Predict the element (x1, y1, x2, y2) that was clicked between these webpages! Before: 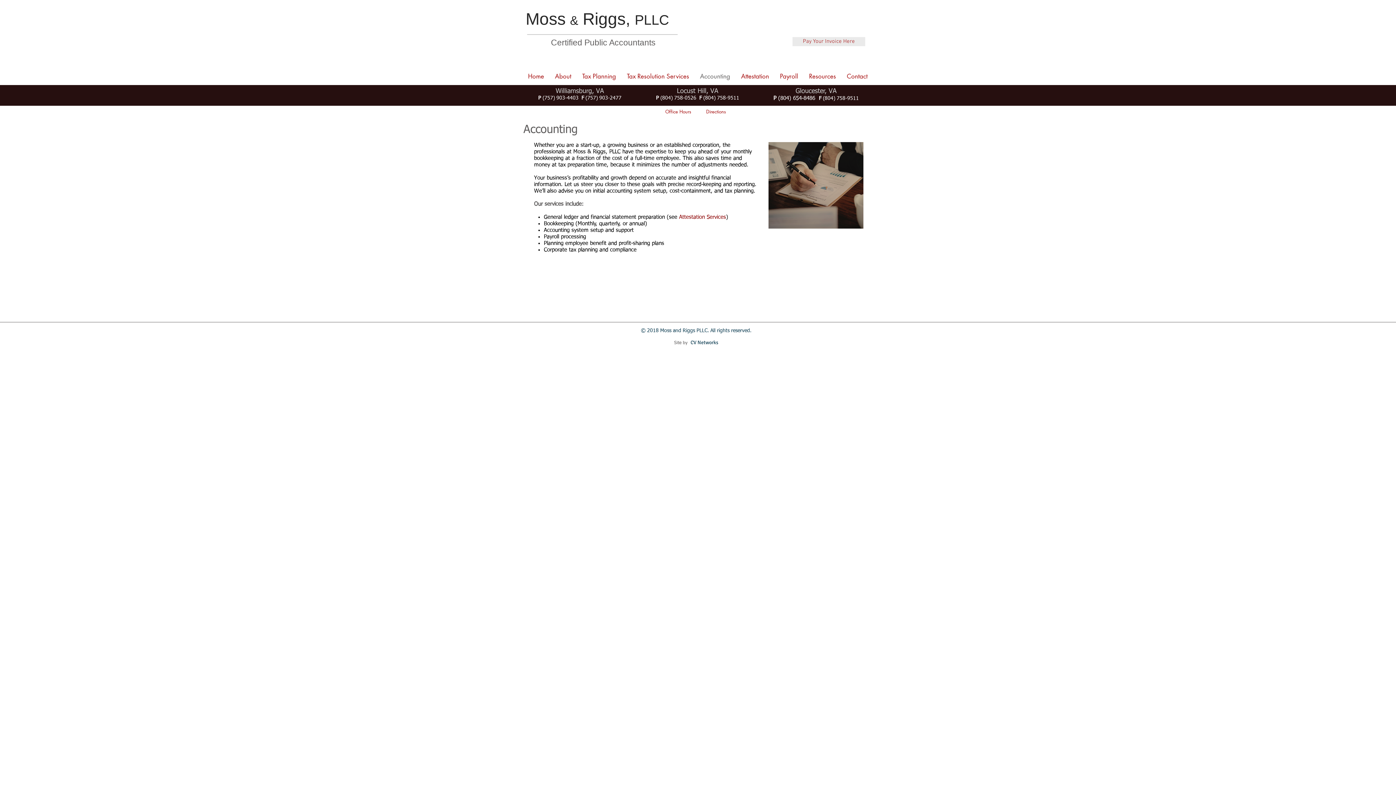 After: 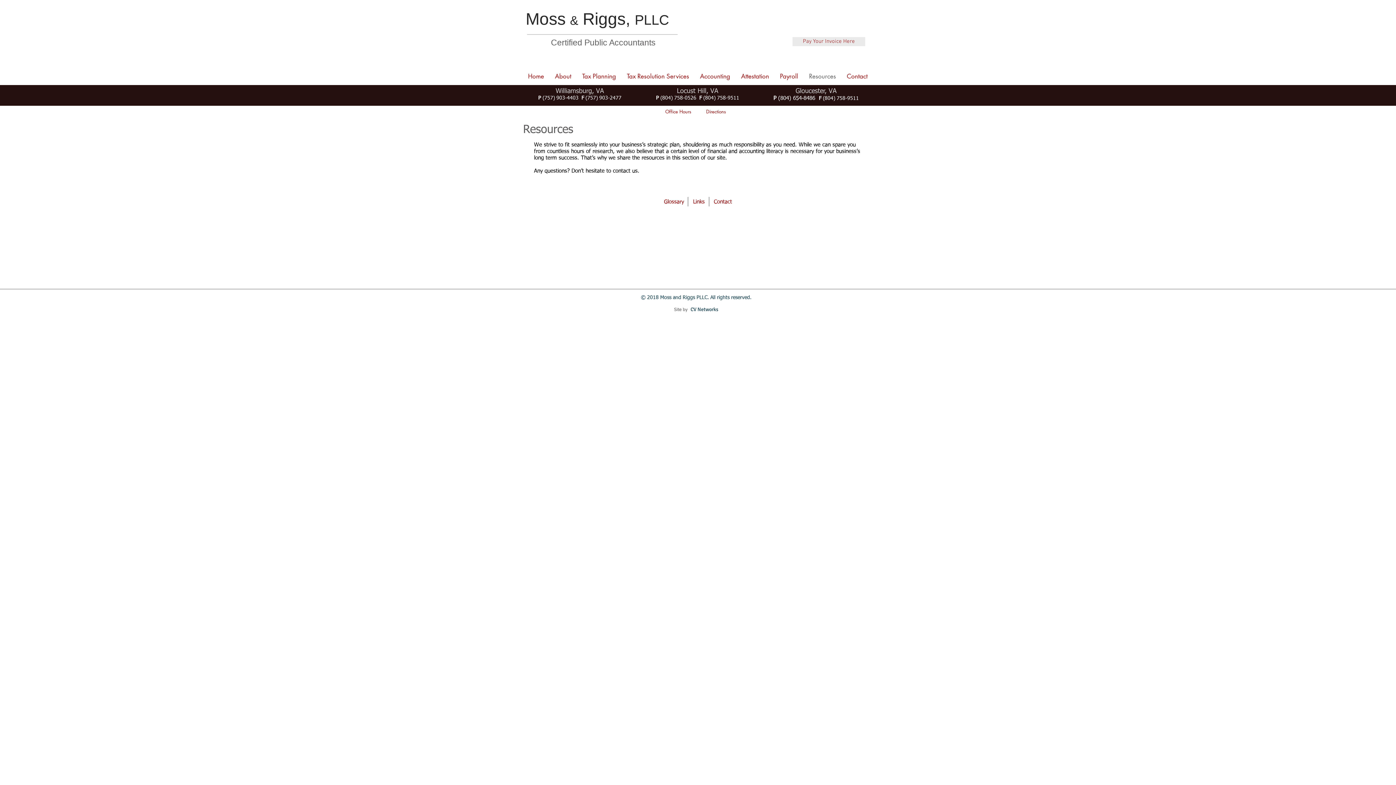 Action: bbox: (803, 69, 841, 83) label: Resources